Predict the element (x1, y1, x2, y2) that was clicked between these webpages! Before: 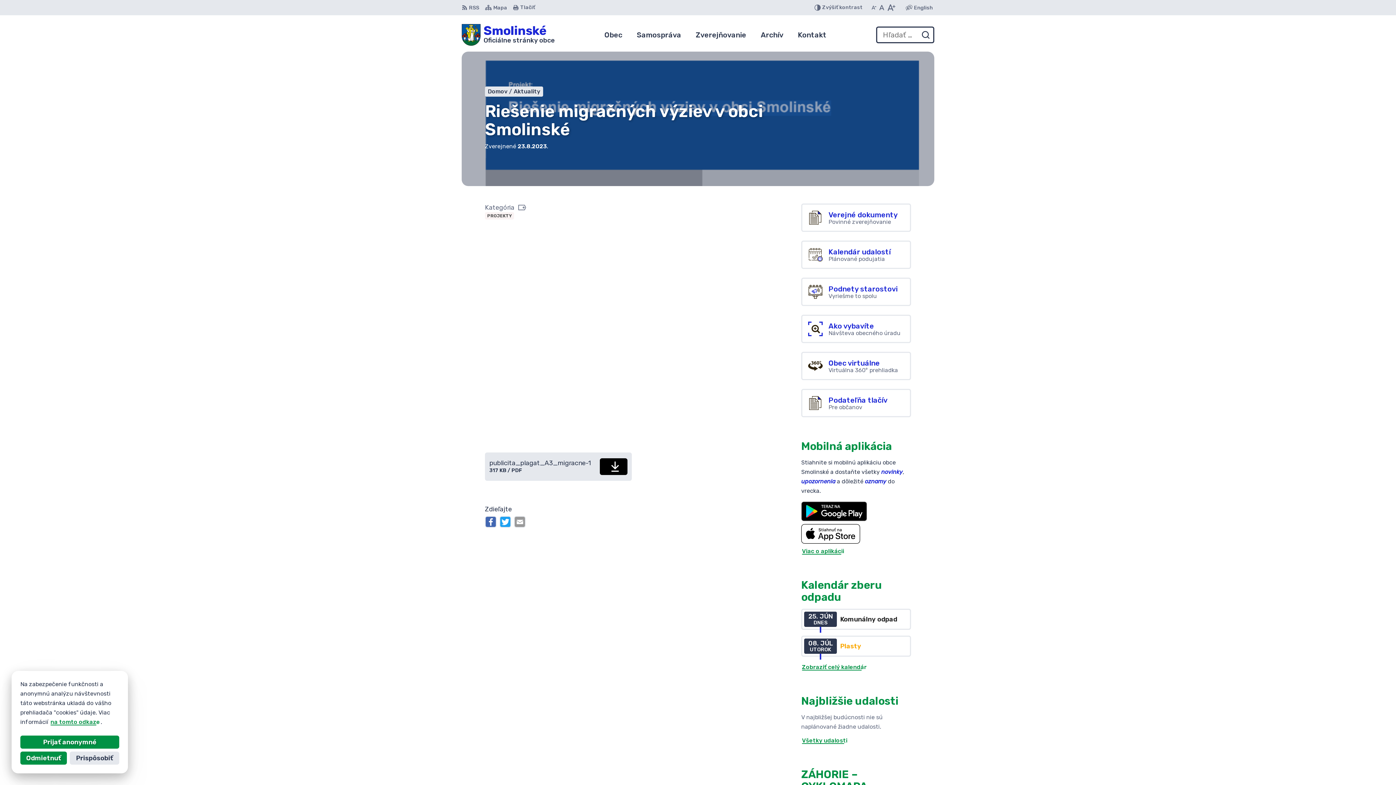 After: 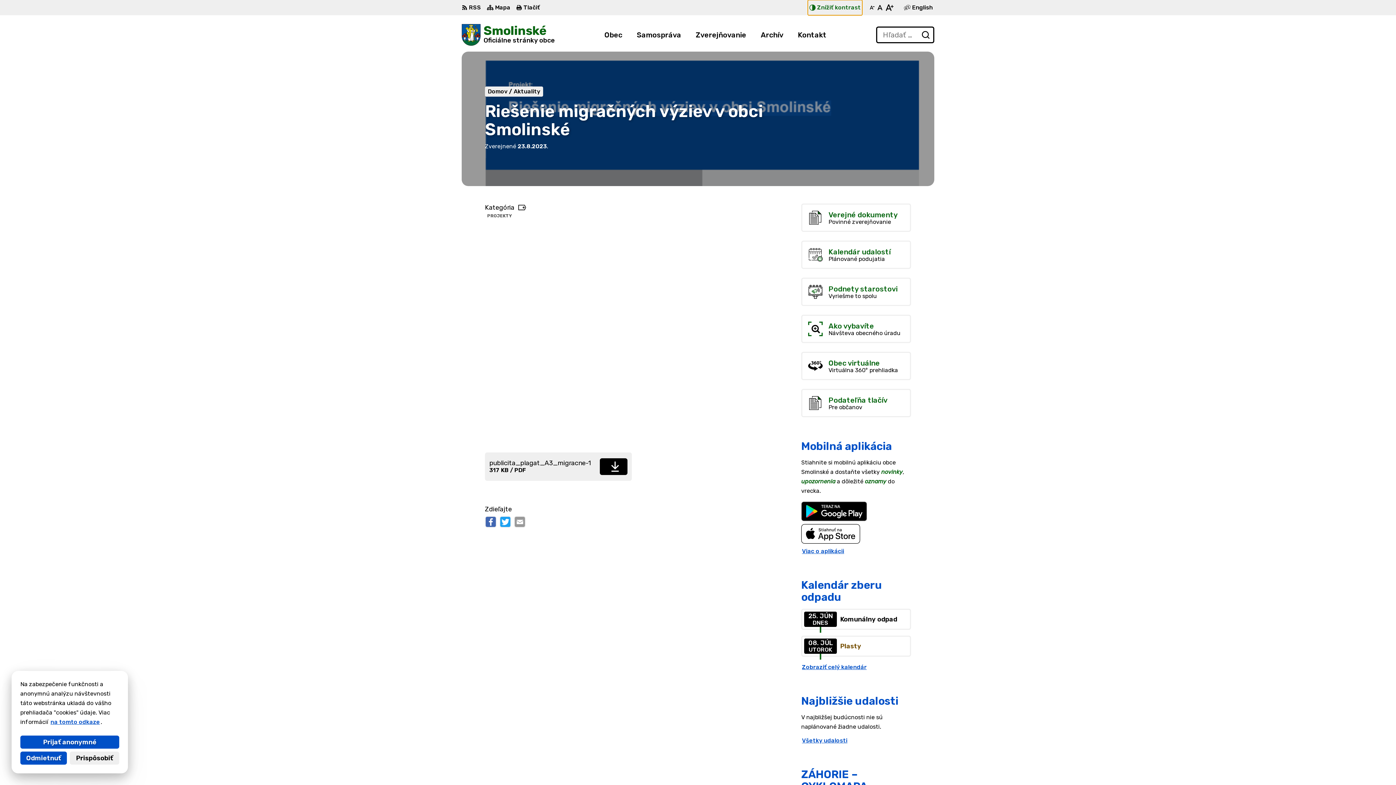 Action: bbox: (812, 0, 864, 15) label: Zvýšiť kontrast